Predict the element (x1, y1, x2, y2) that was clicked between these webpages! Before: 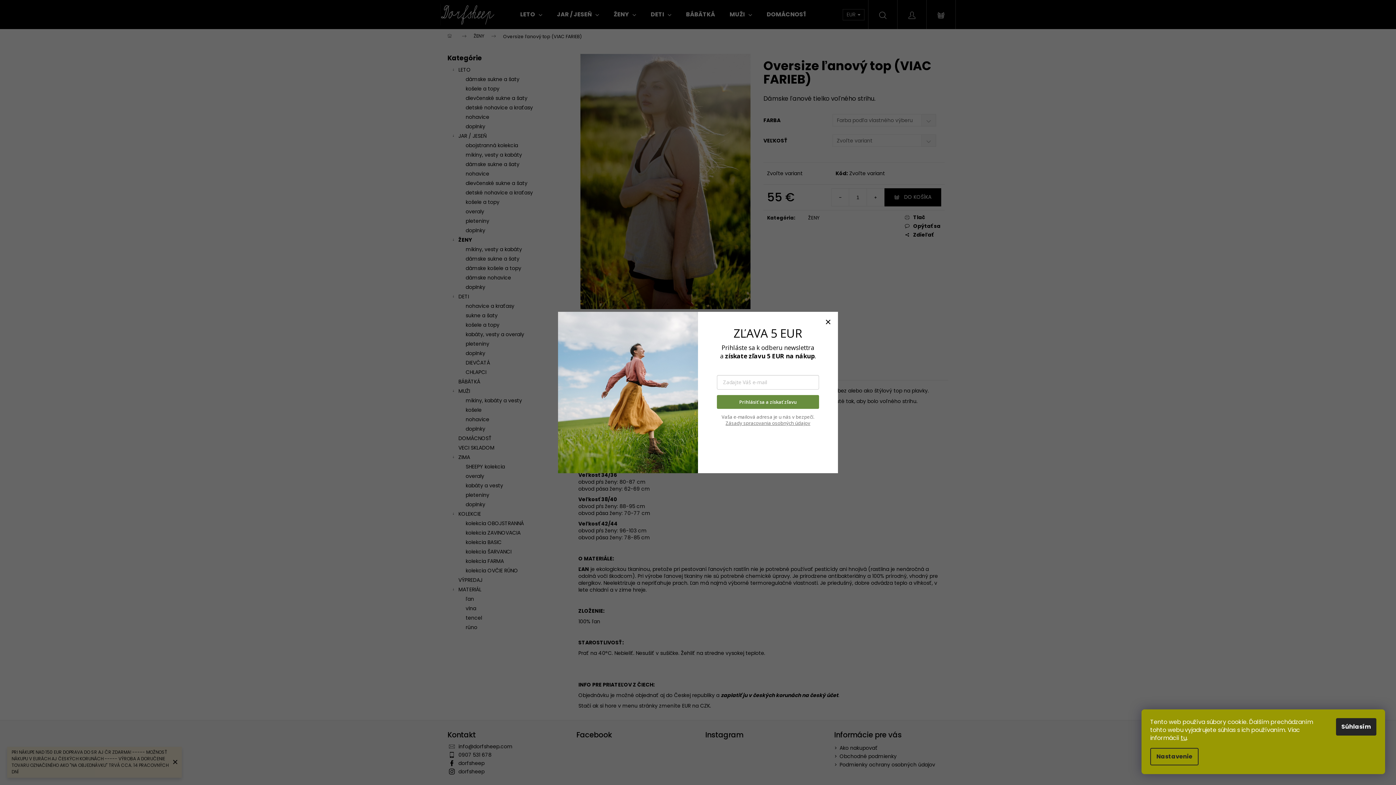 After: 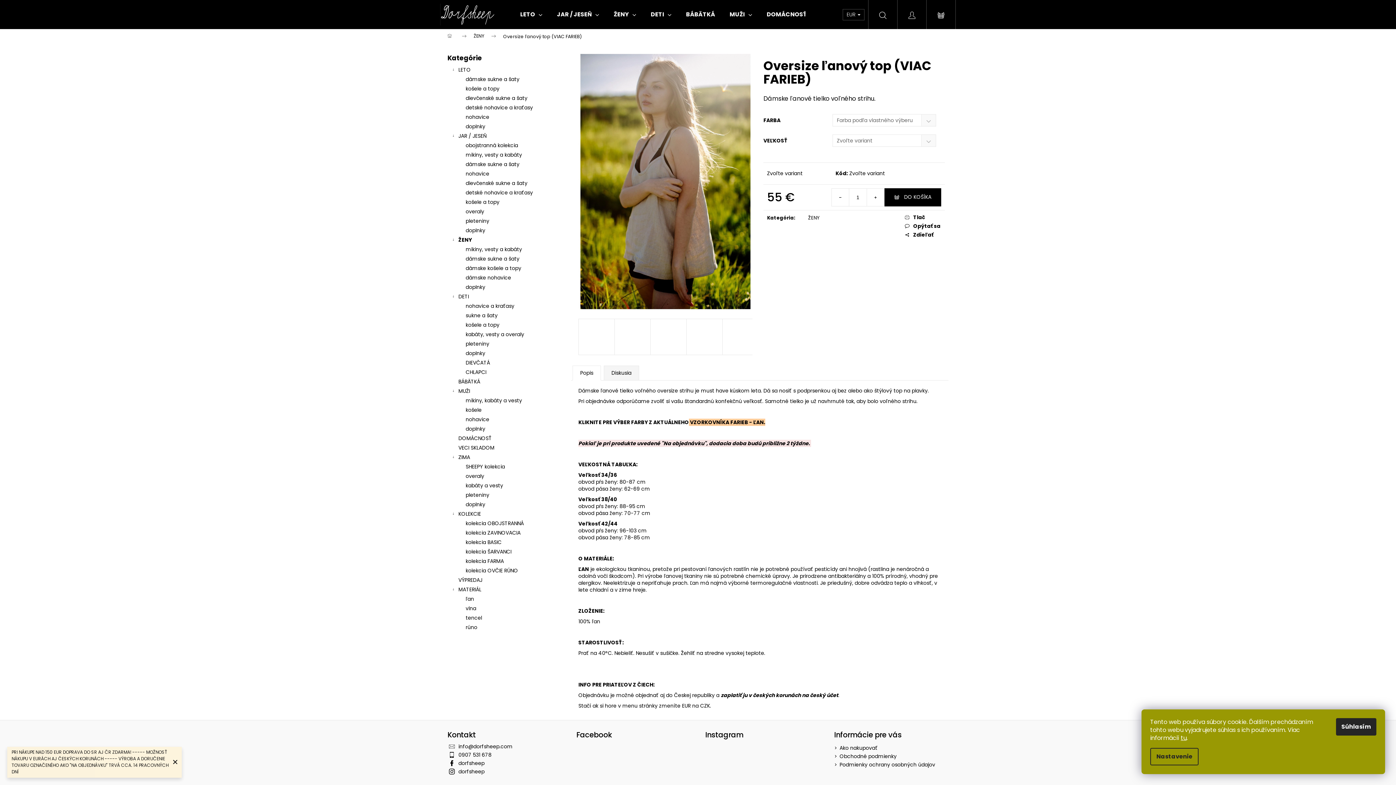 Action: bbox: (825, 319, 830, 325)